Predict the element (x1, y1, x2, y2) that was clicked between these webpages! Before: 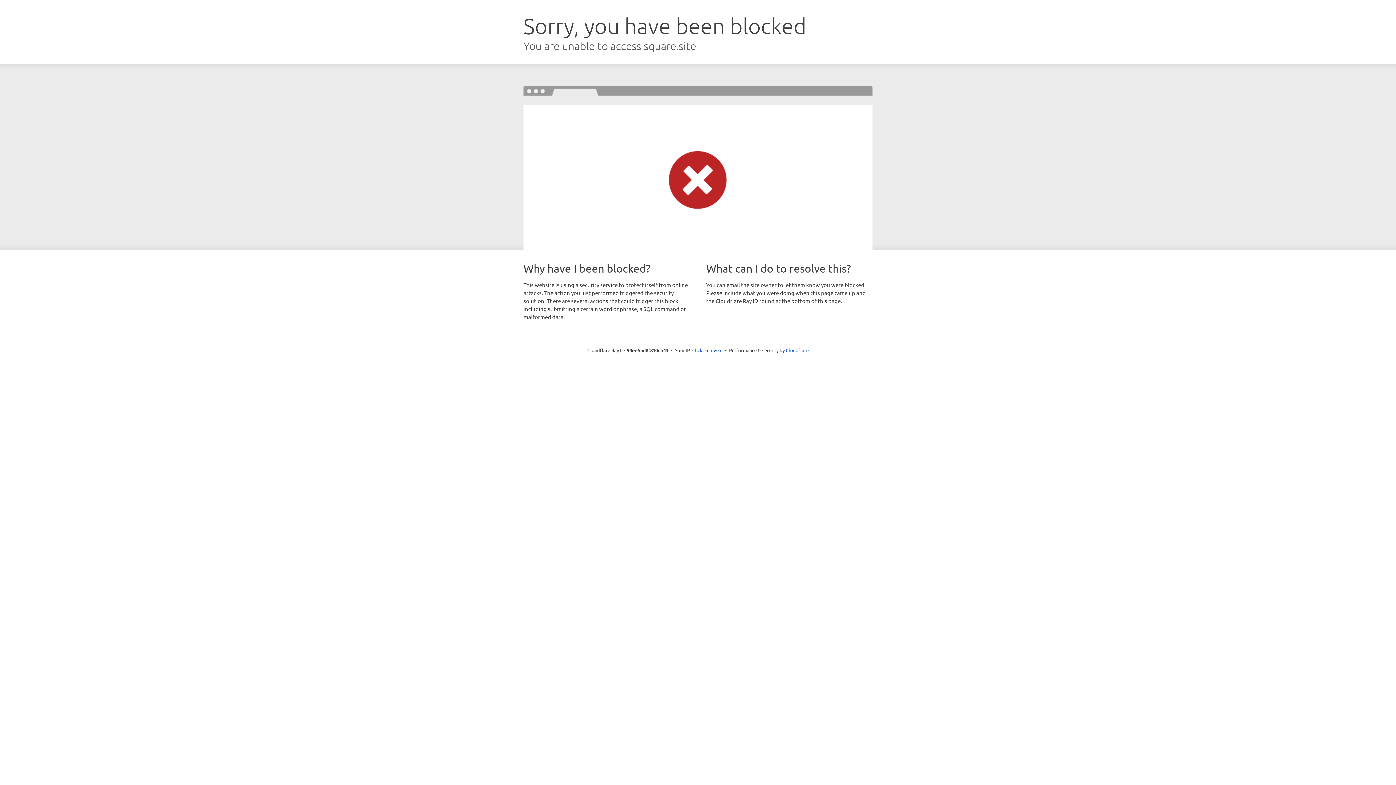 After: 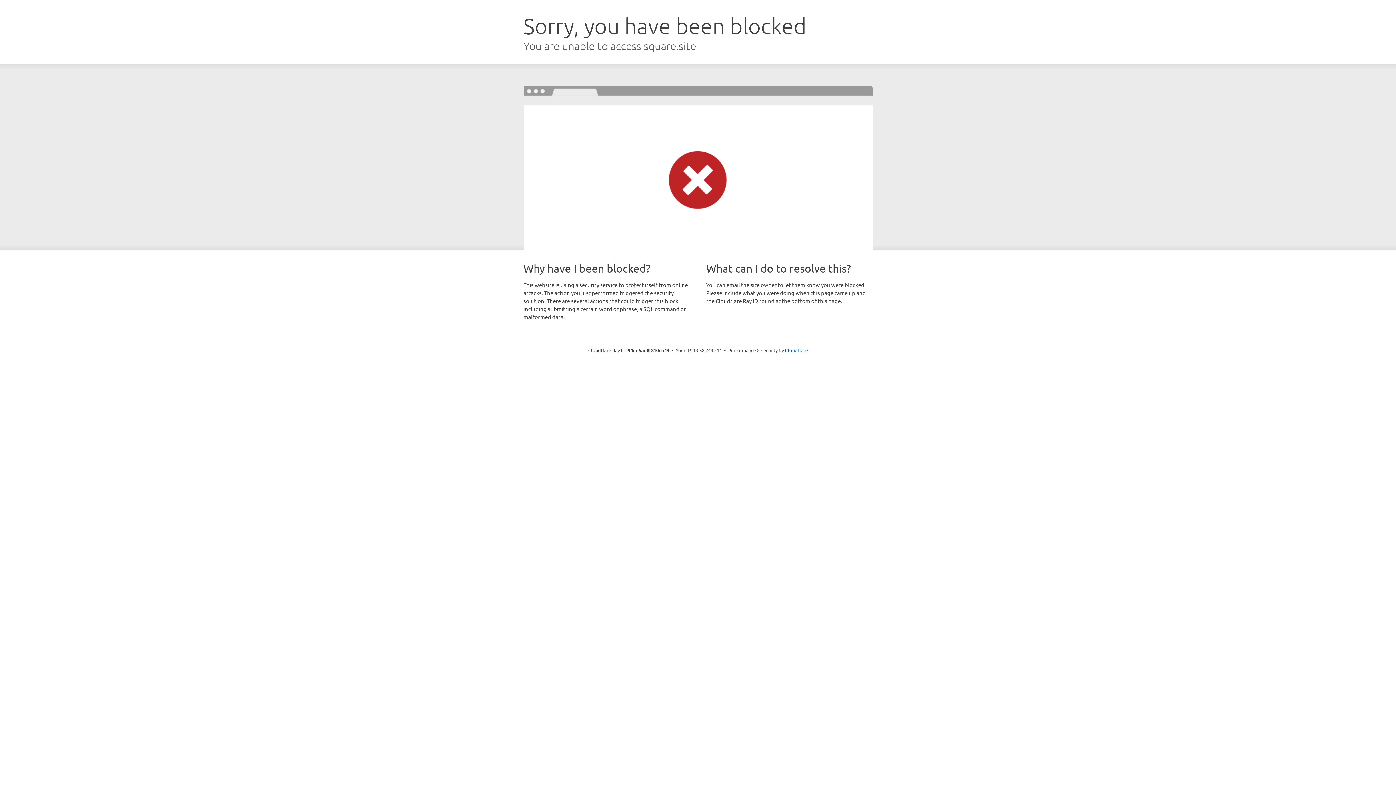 Action: label: Click to reveal bbox: (692, 346, 722, 353)